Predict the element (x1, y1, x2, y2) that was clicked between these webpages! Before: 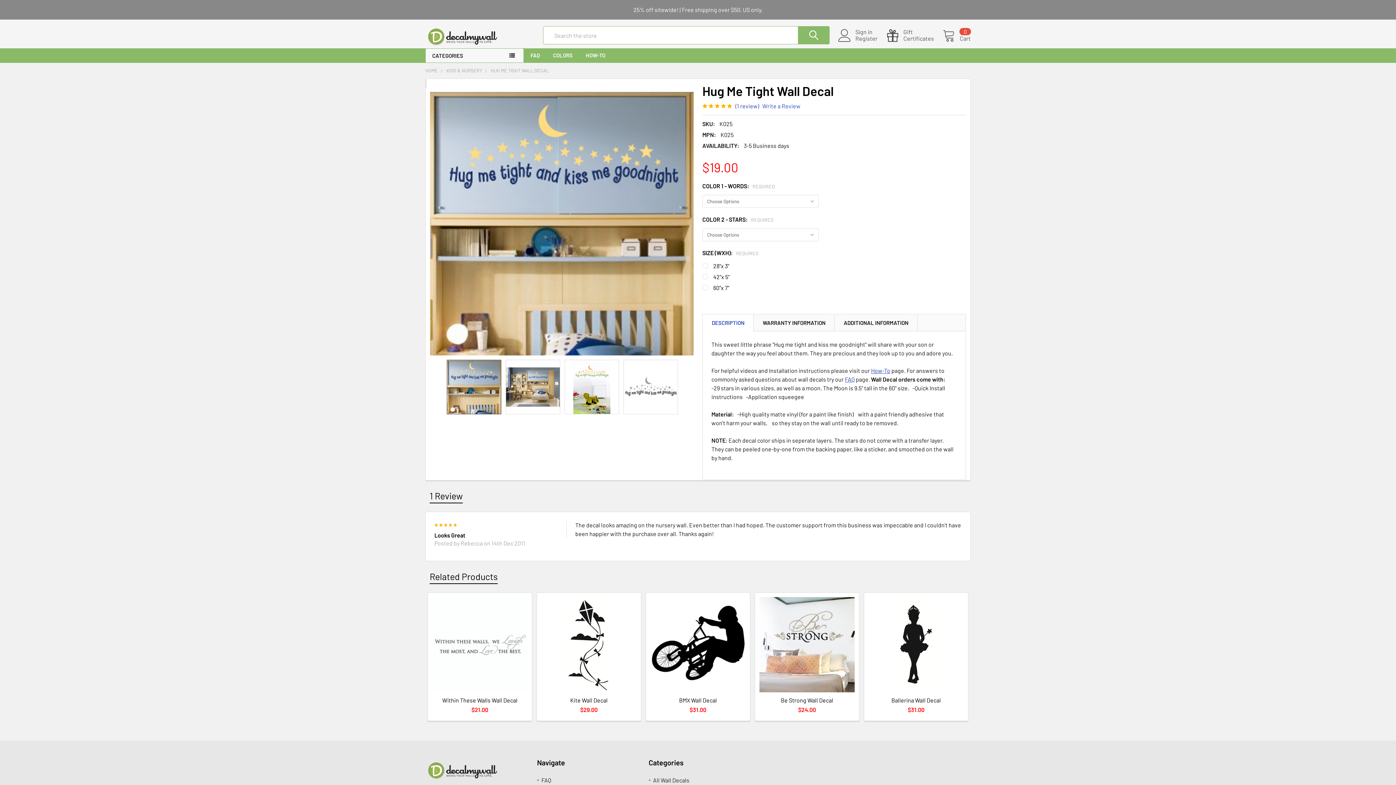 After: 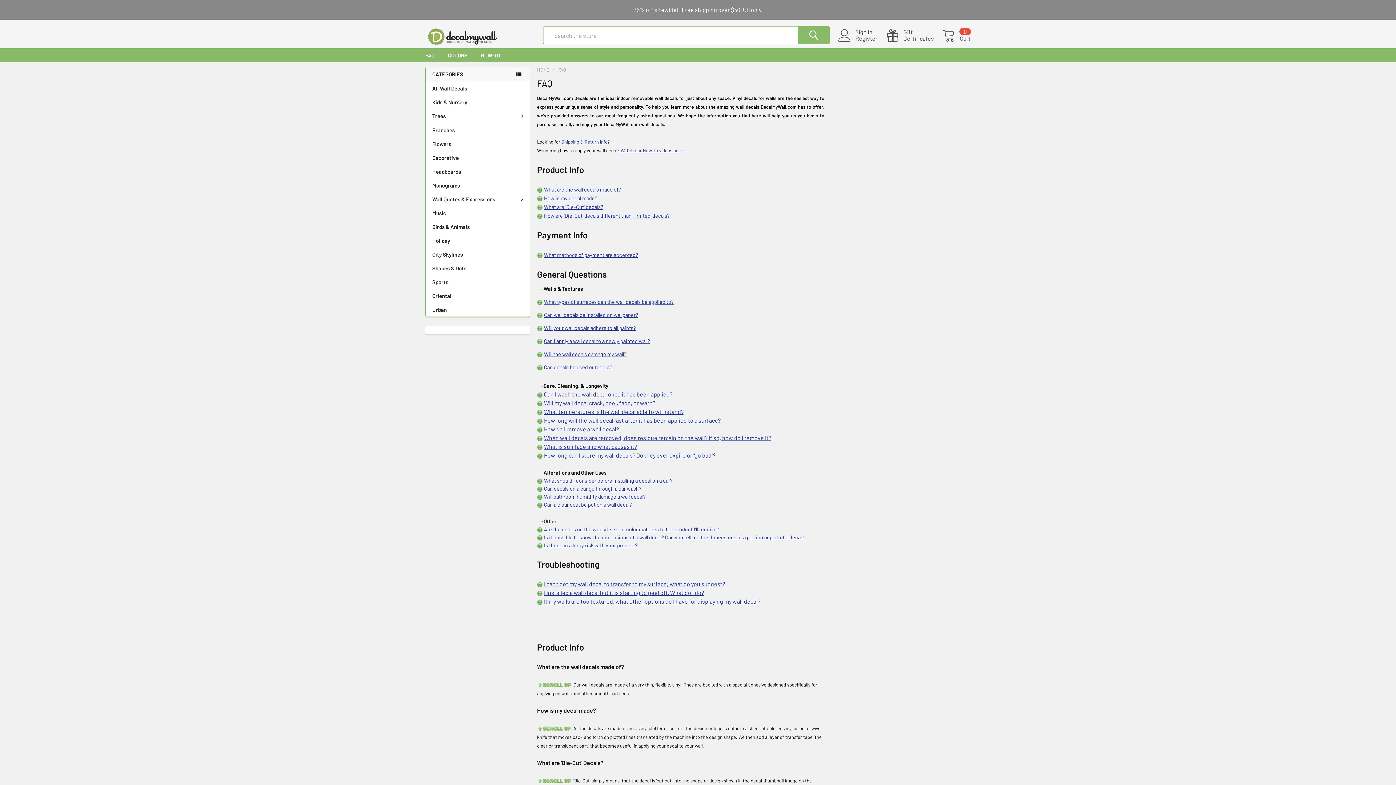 Action: label: FAQ bbox: (845, 375, 854, 382)